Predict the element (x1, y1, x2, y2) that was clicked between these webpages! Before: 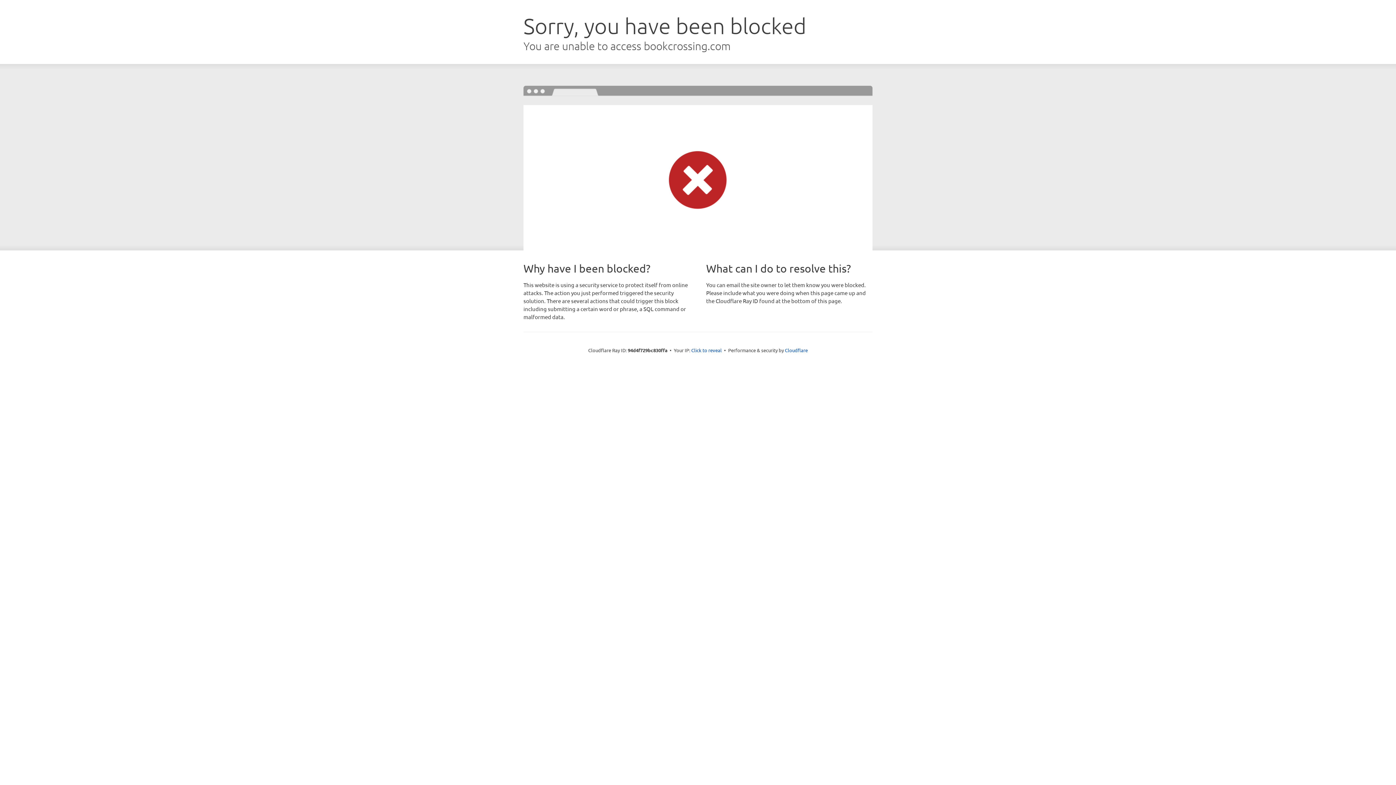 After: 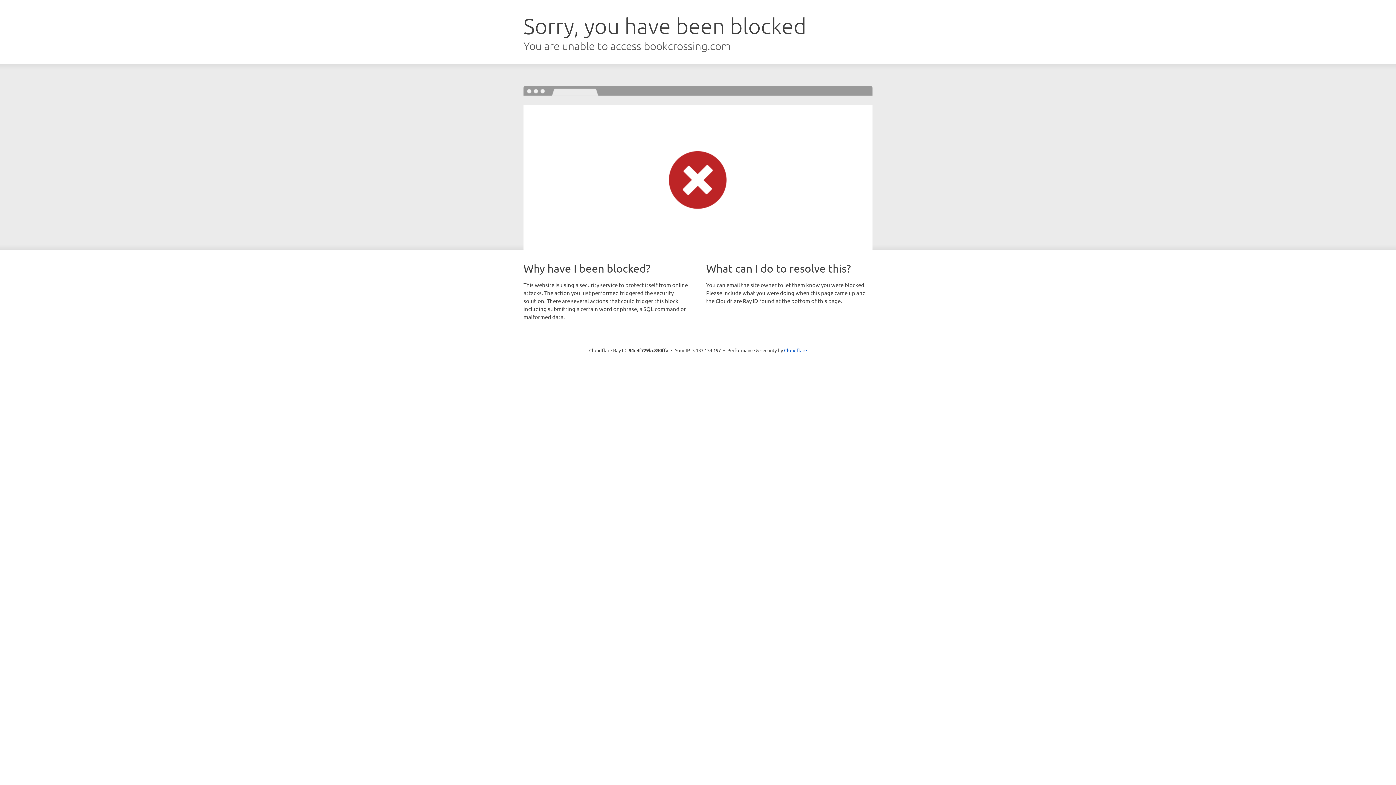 Action: bbox: (691, 346, 722, 353) label: Click to reveal